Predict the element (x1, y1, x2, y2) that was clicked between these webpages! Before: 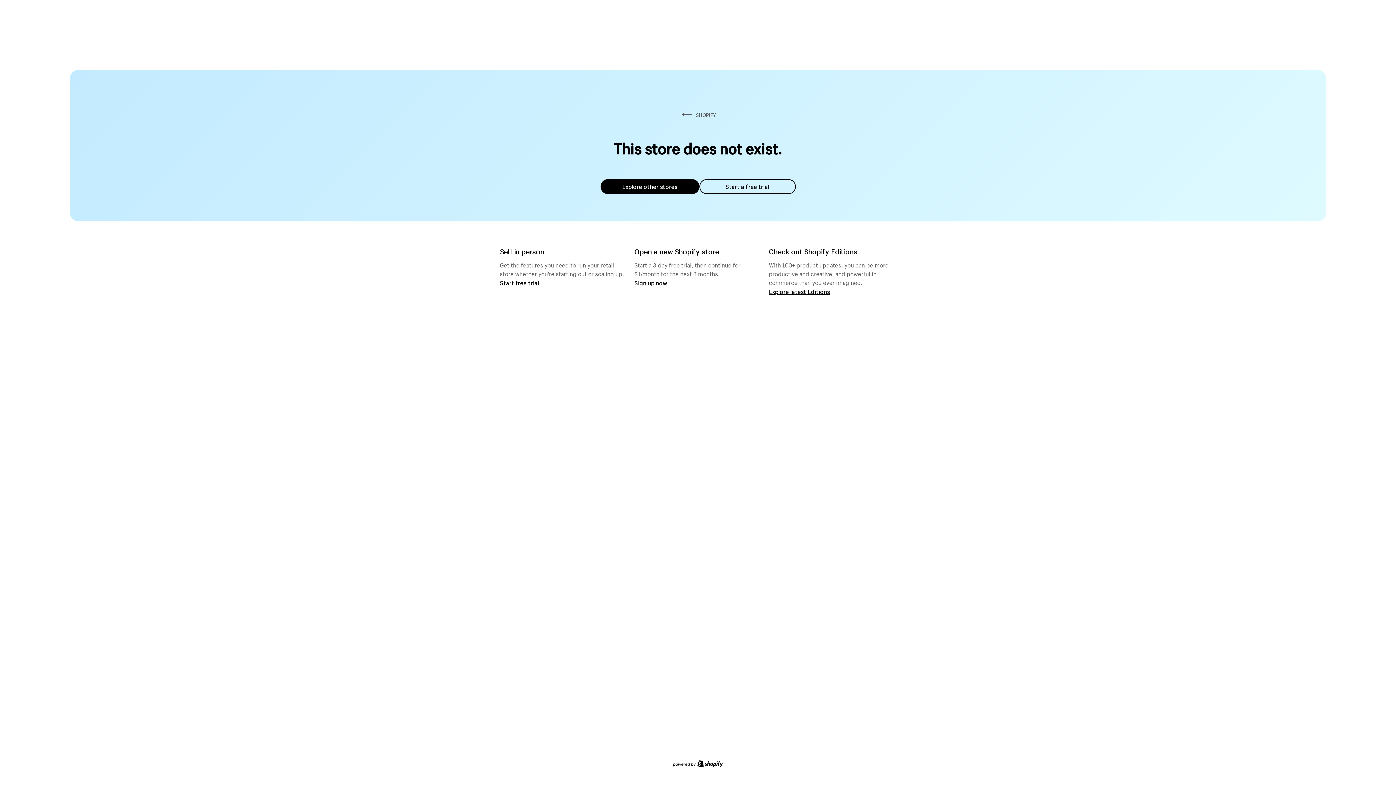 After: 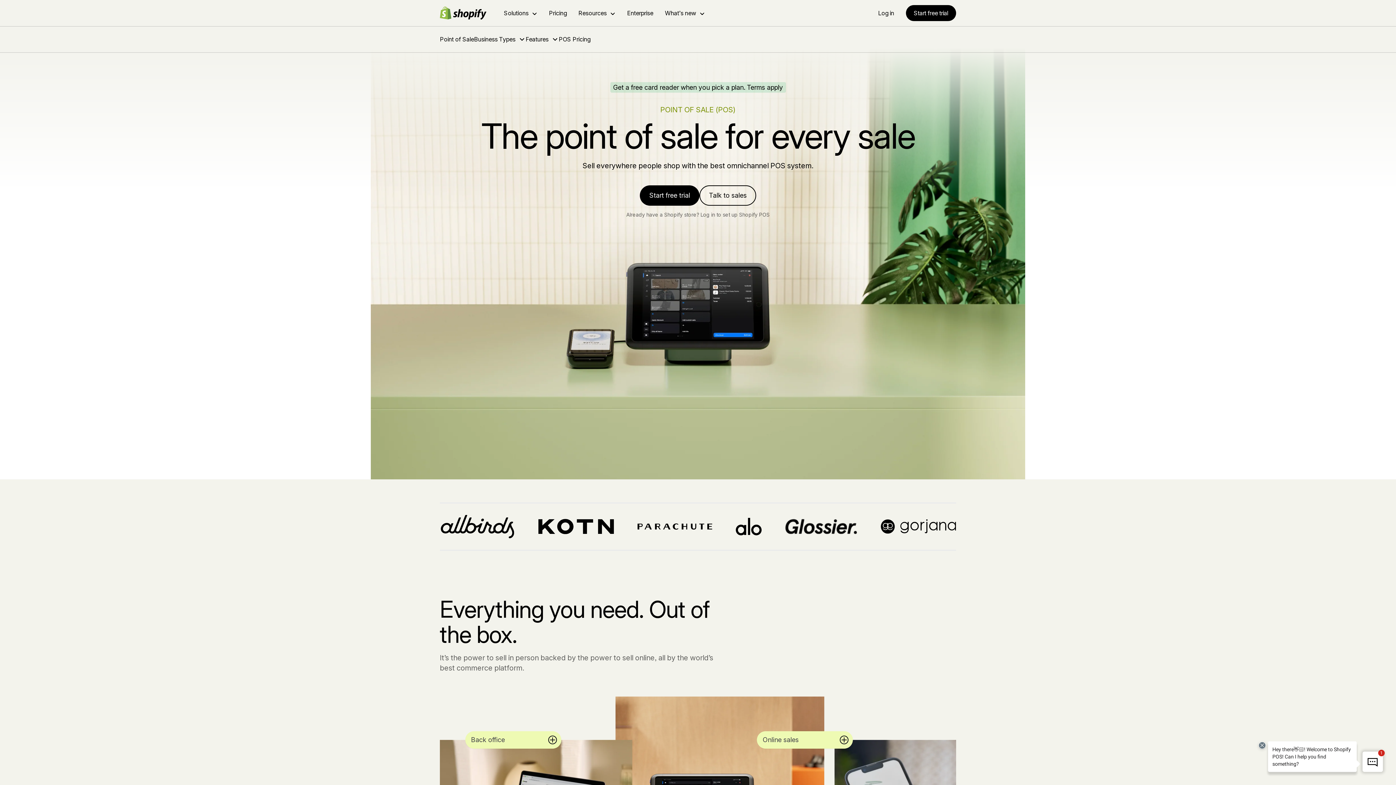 Action: label: Start free trial bbox: (500, 279, 539, 286)